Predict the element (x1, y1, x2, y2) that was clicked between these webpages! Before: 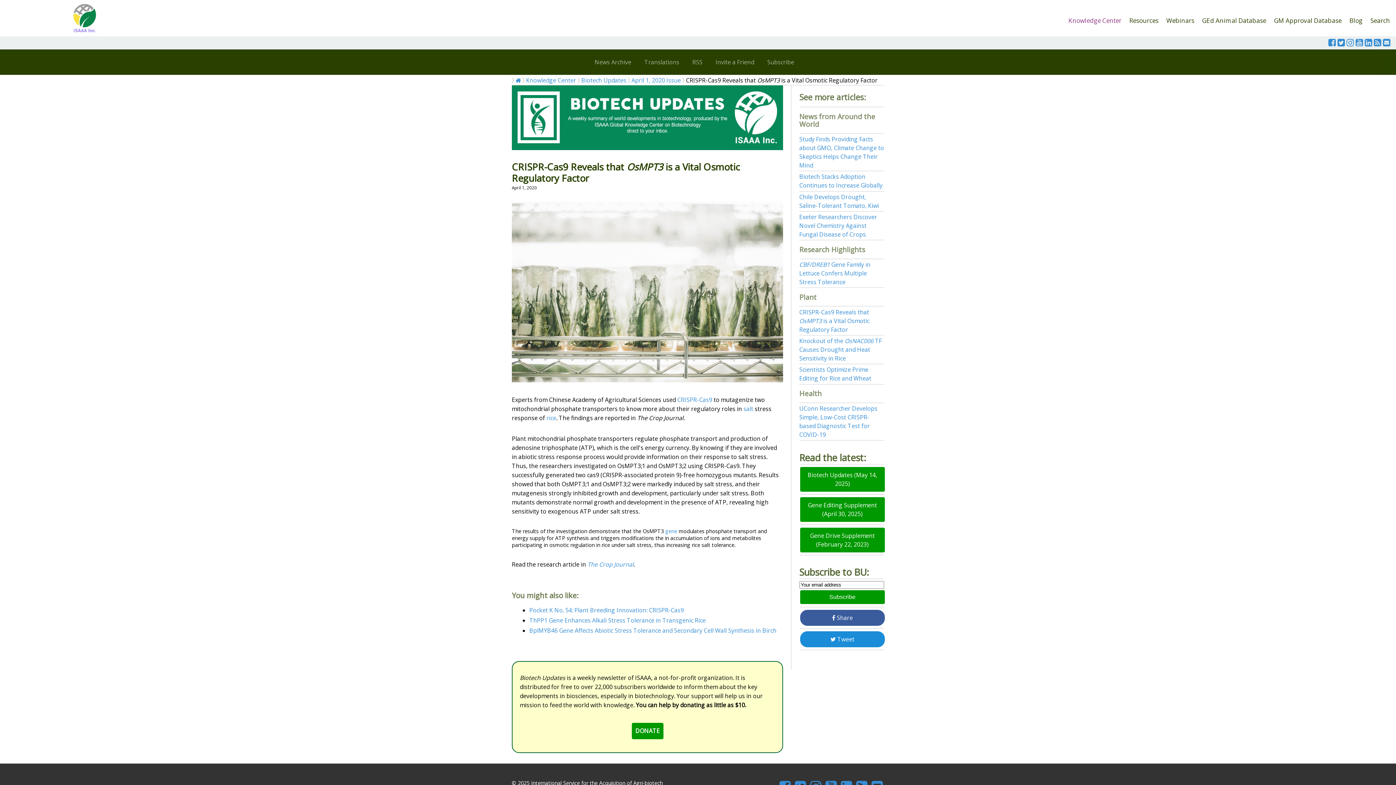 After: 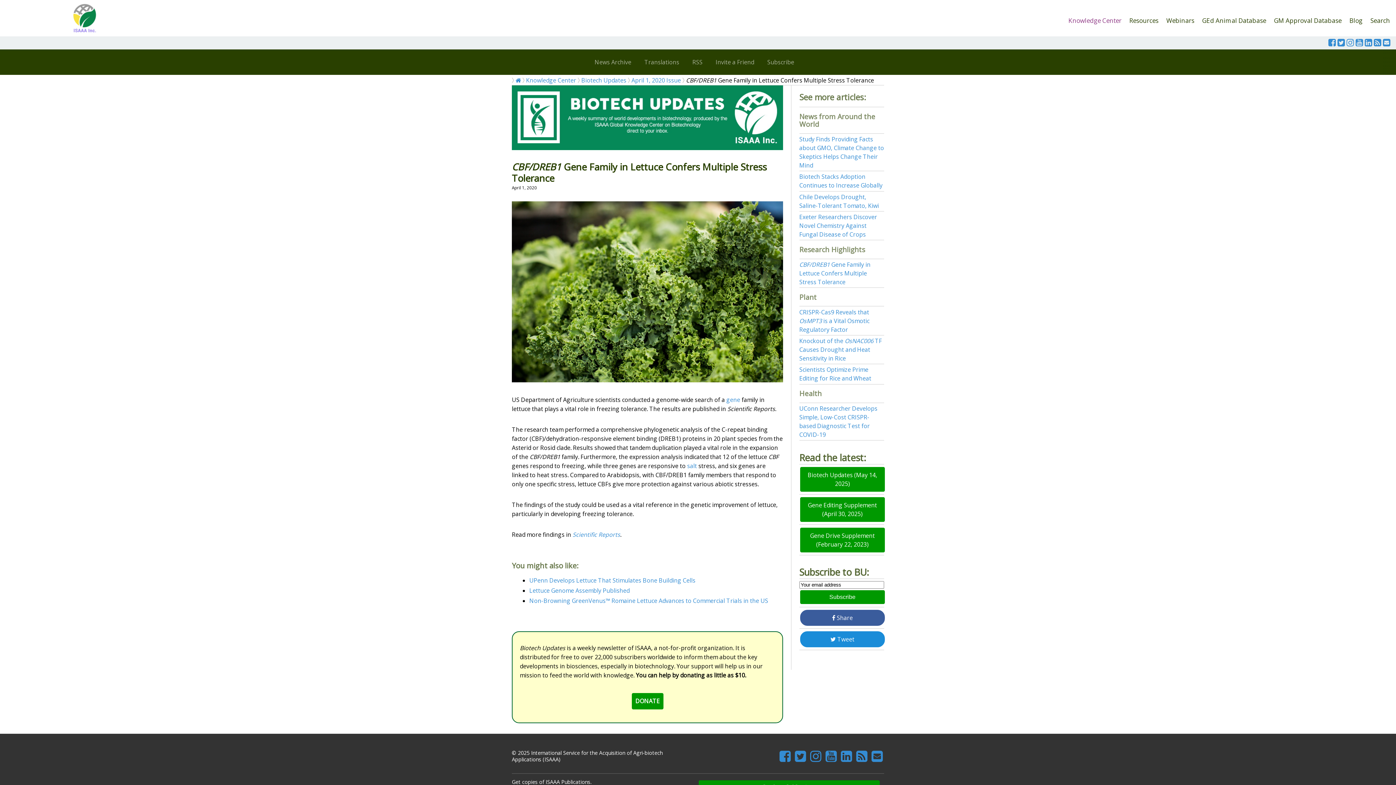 Action: label: CBF/DREB1 Gene Family in Lettuce Confers Multiple Stress Tolerance bbox: (799, 260, 870, 286)